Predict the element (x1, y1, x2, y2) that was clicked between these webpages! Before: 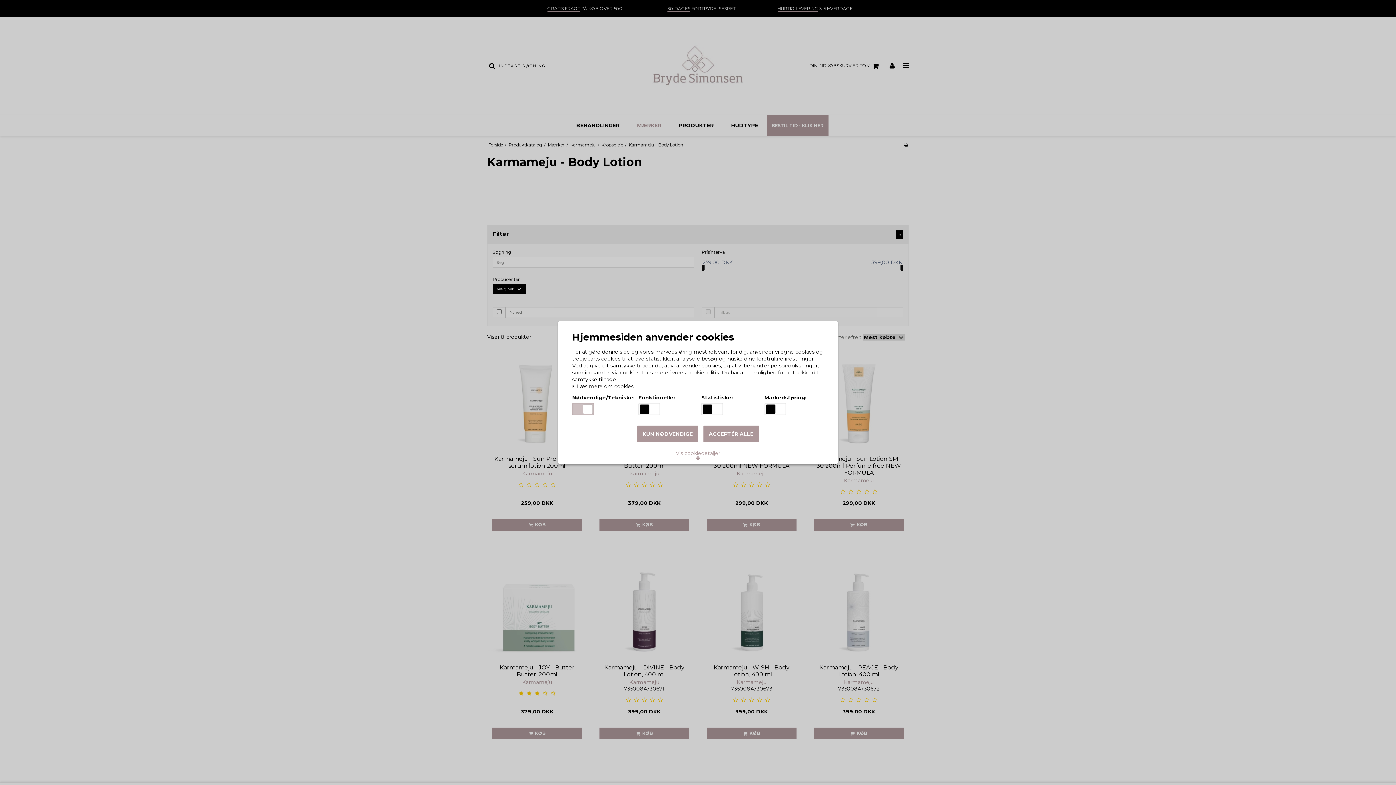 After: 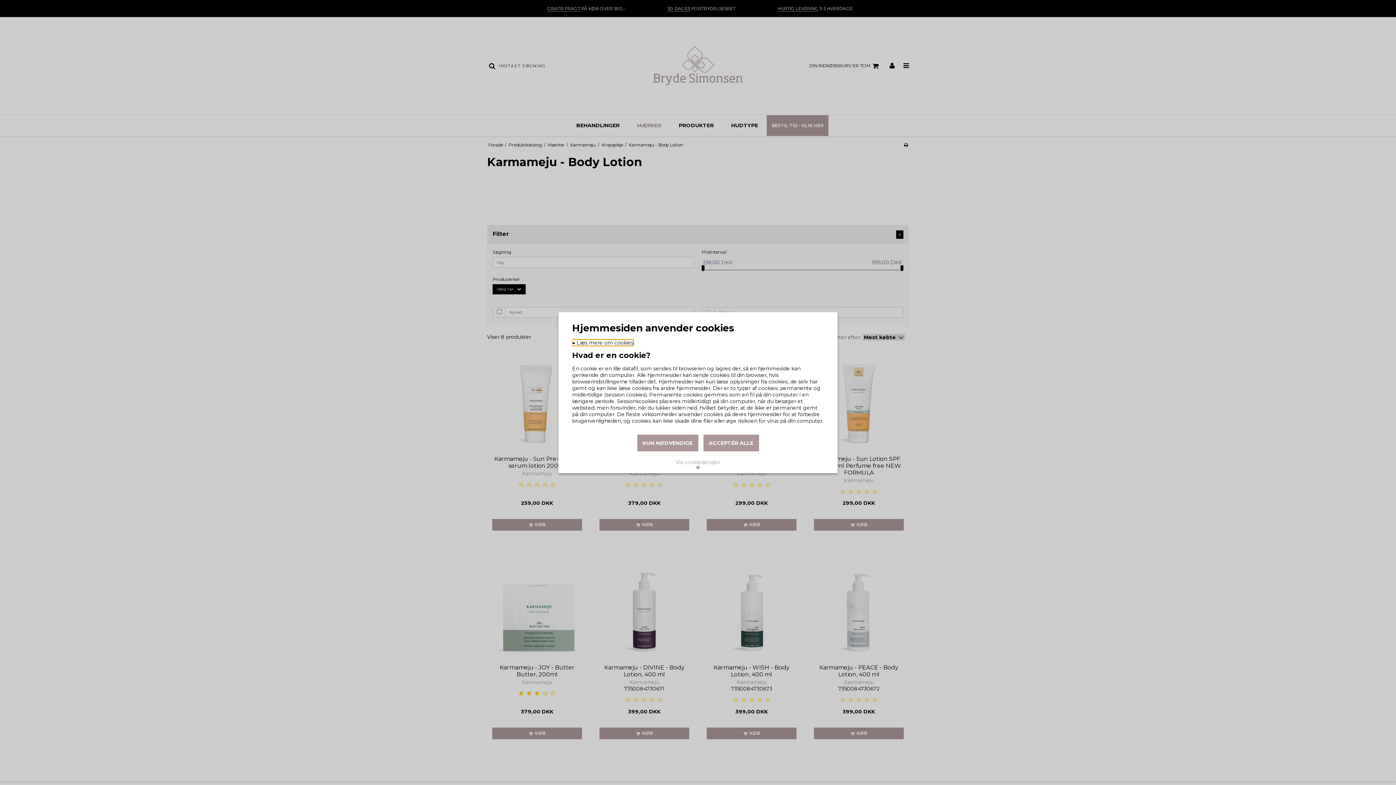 Action: label:  Læs mere om cookies bbox: (572, 383, 633, 389)